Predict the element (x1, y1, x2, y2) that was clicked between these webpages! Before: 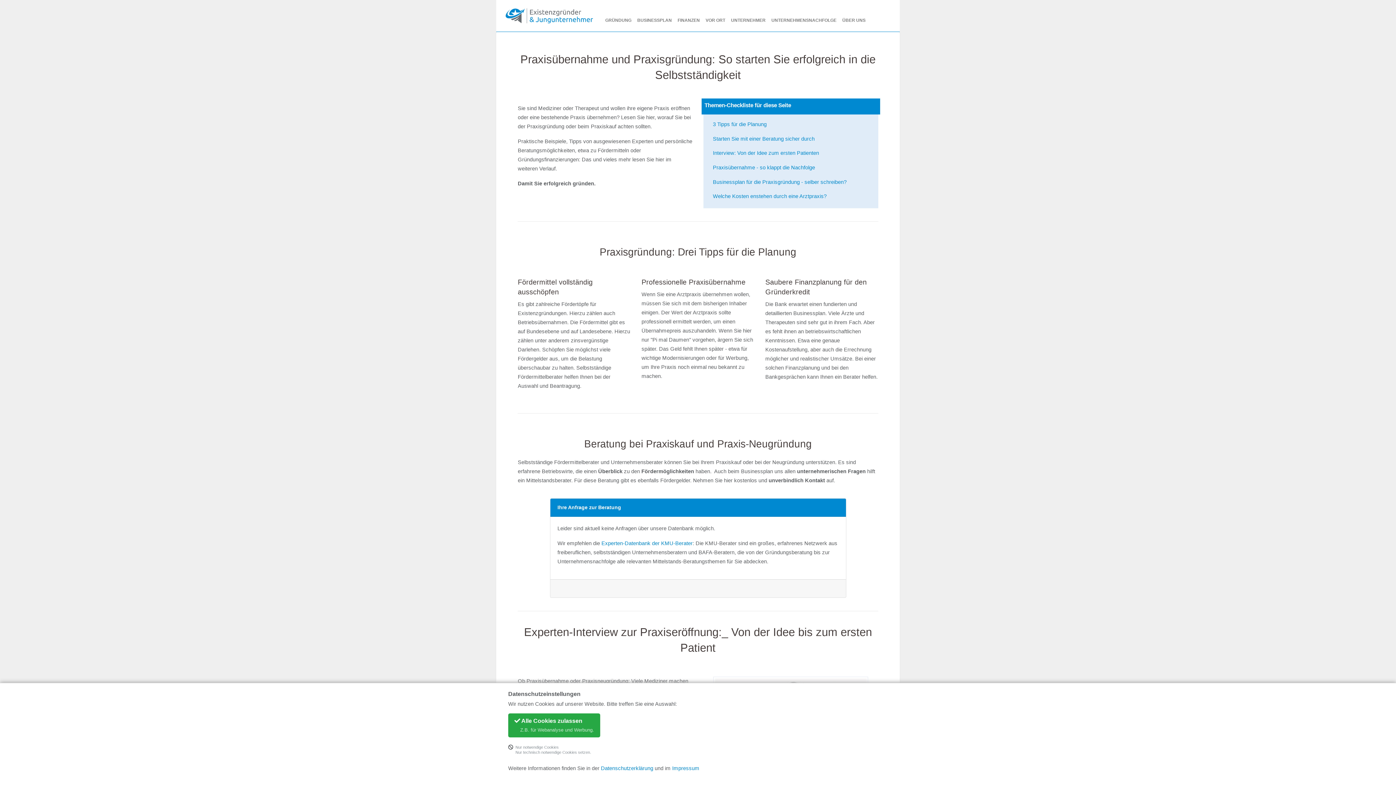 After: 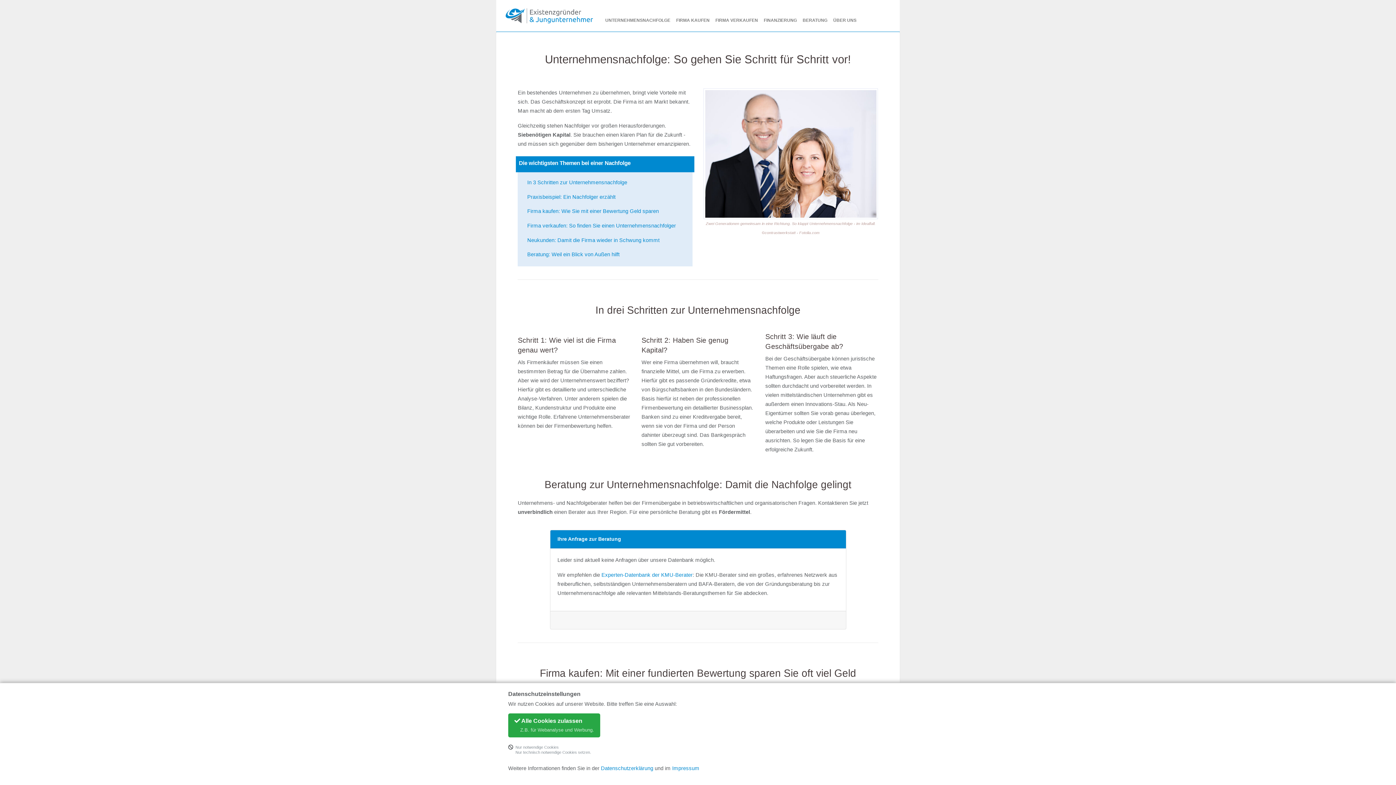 Action: bbox: (768, 12, 839, 27) label: UNTERNEHMENSNACHFOLGE